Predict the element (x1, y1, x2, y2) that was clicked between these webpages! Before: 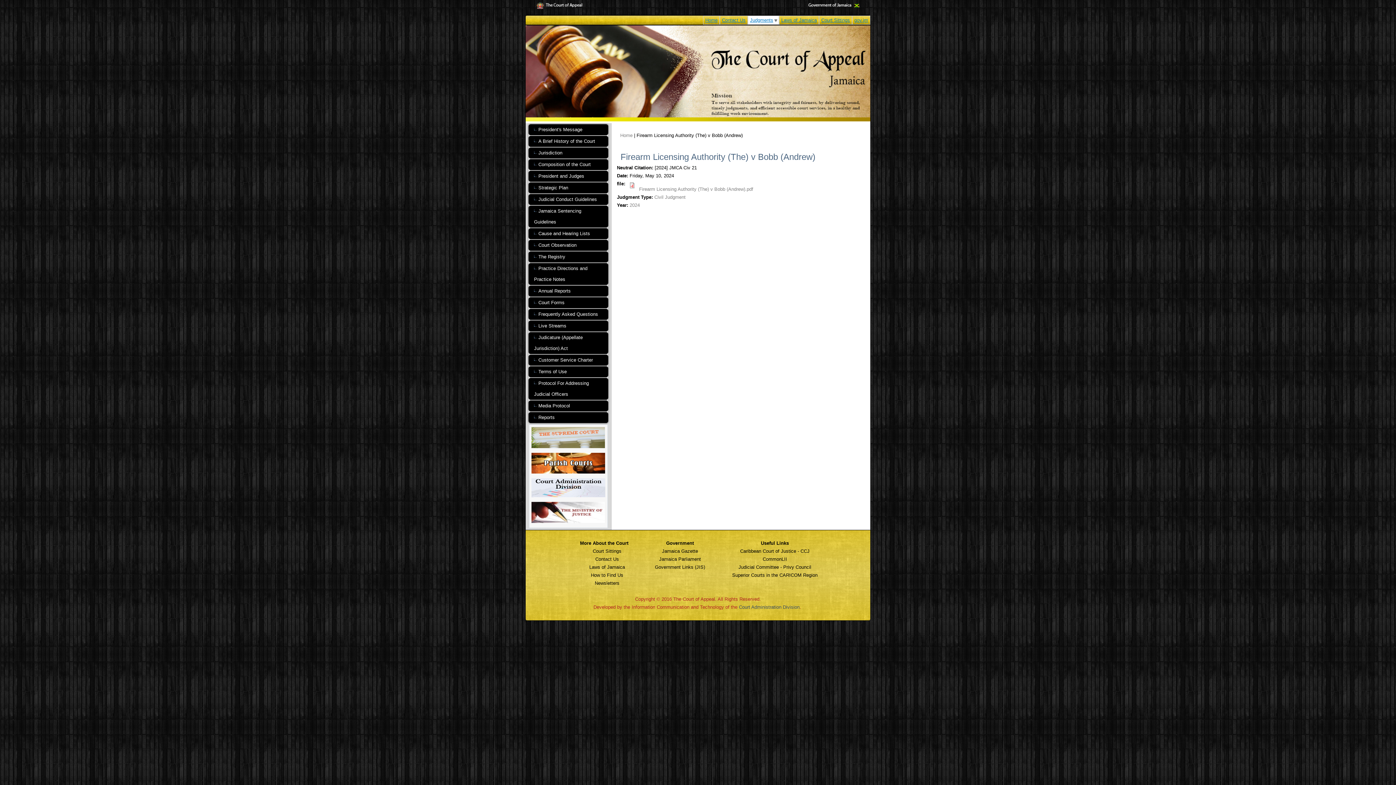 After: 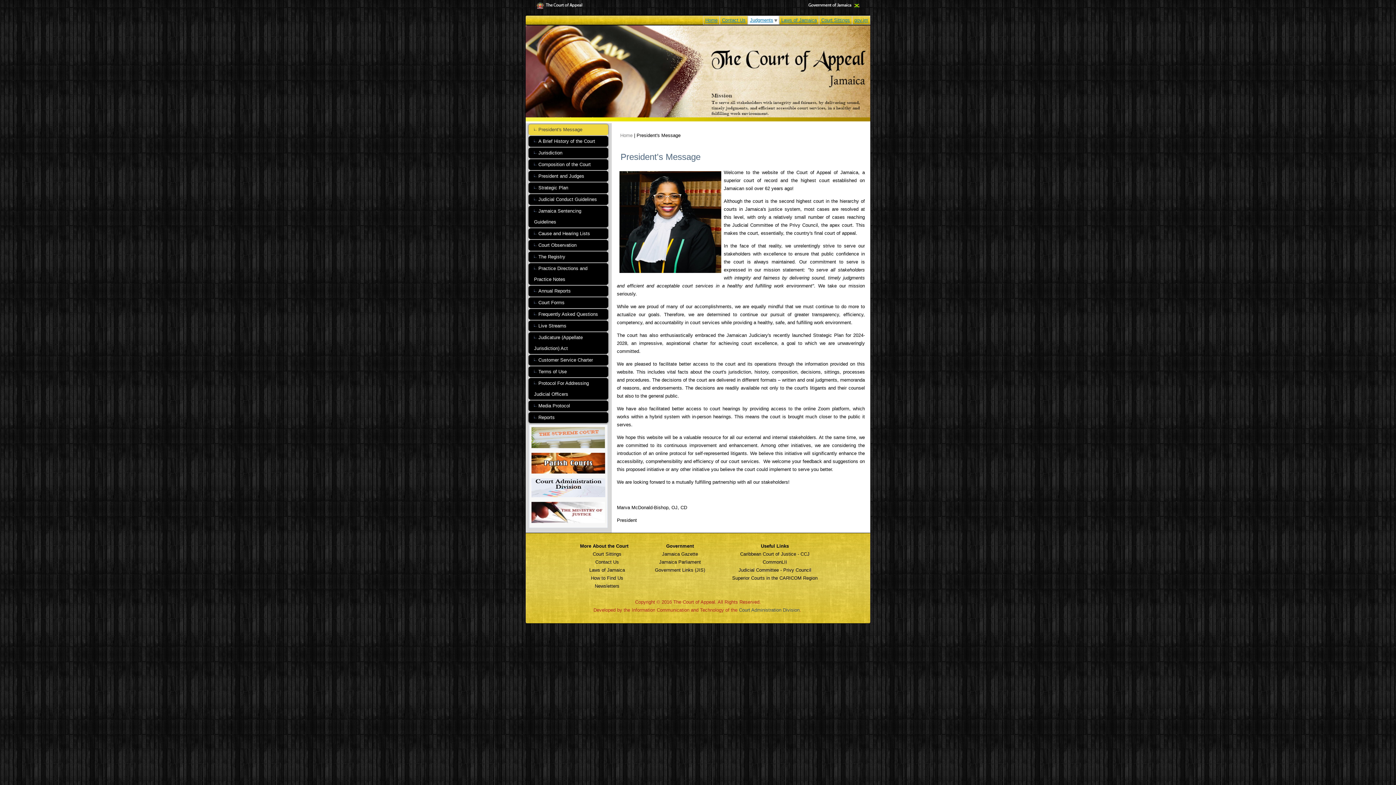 Action: label: President's Message bbox: (528, 124, 608, 135)